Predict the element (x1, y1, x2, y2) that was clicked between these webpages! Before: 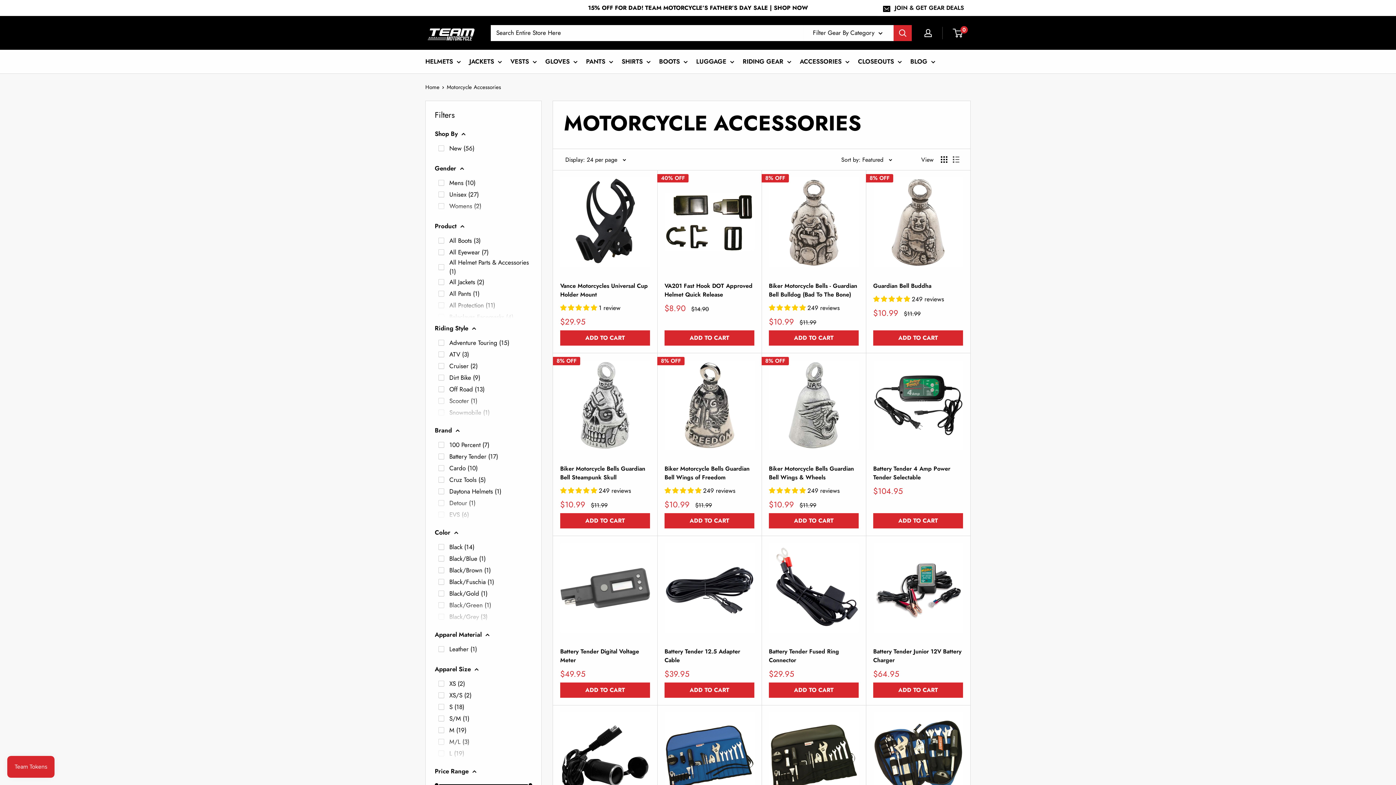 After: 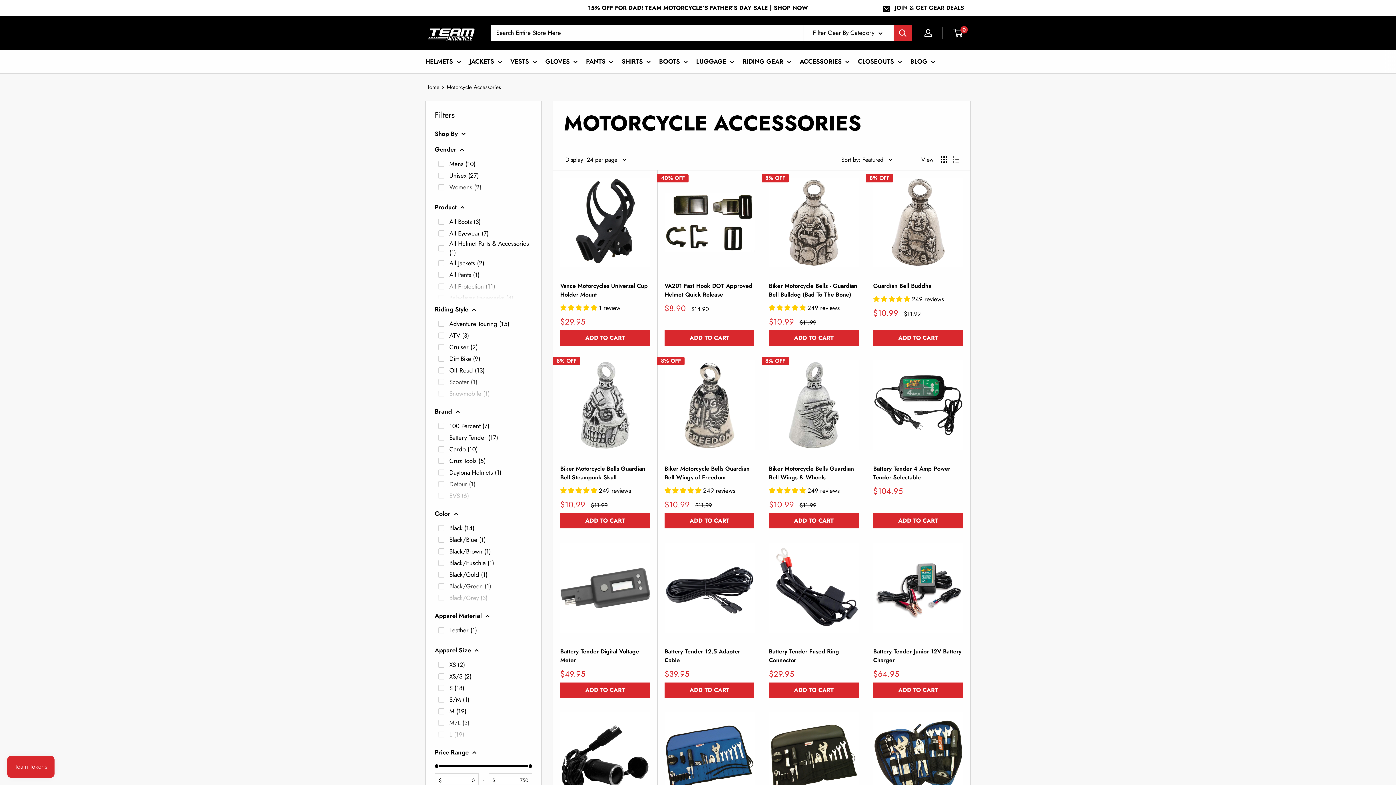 Action: bbox: (434, 128, 532, 139) label: Shop By